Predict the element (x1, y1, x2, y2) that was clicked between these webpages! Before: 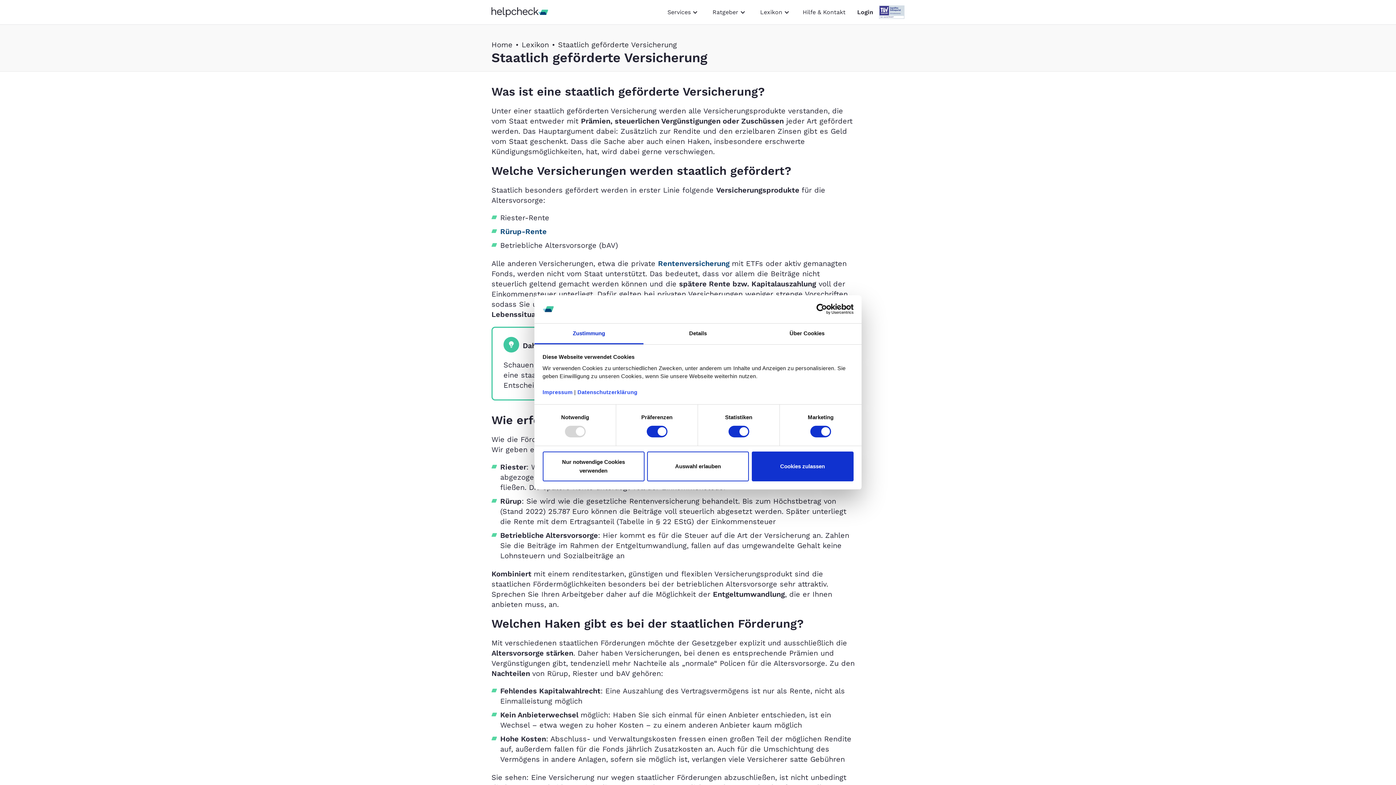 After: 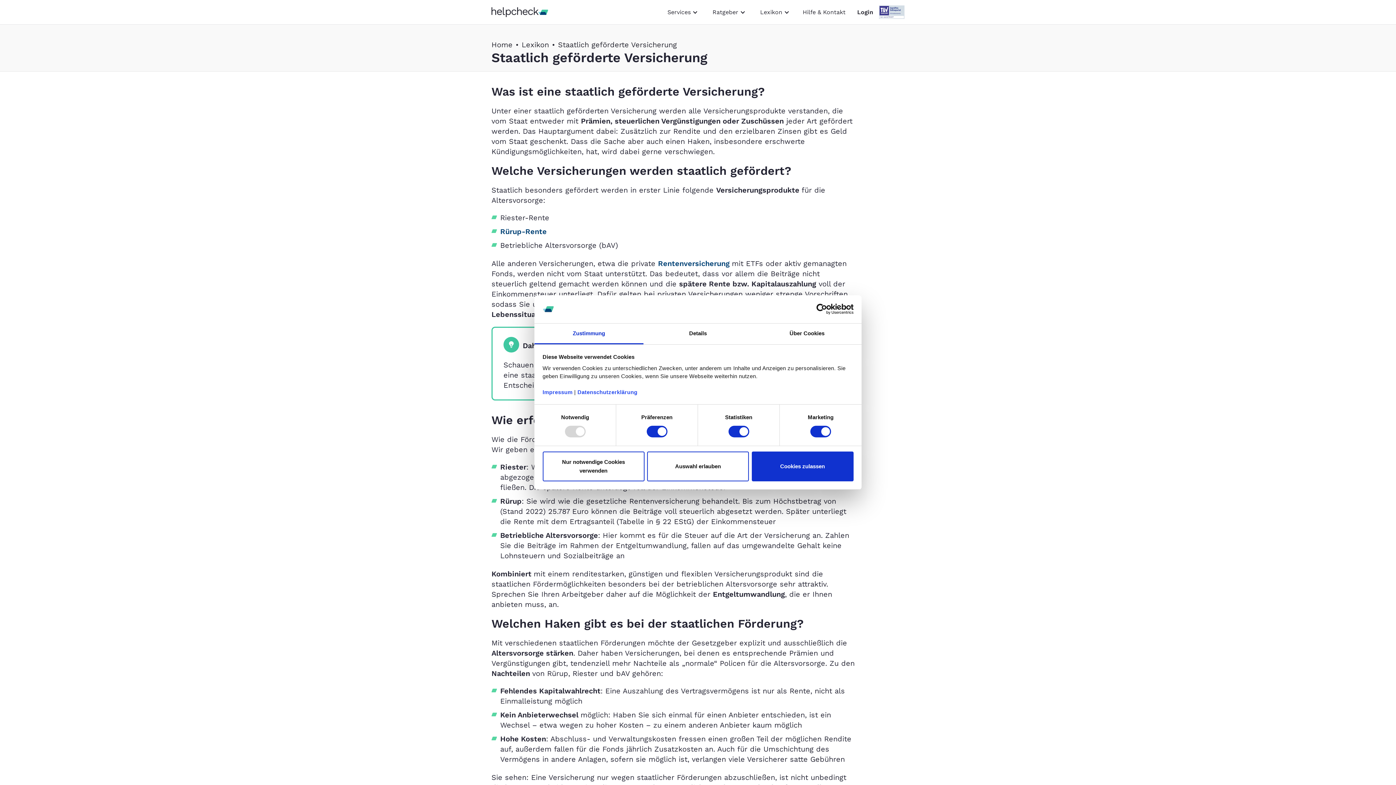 Action: label: Home bbox: (491, 39, 512, 50)